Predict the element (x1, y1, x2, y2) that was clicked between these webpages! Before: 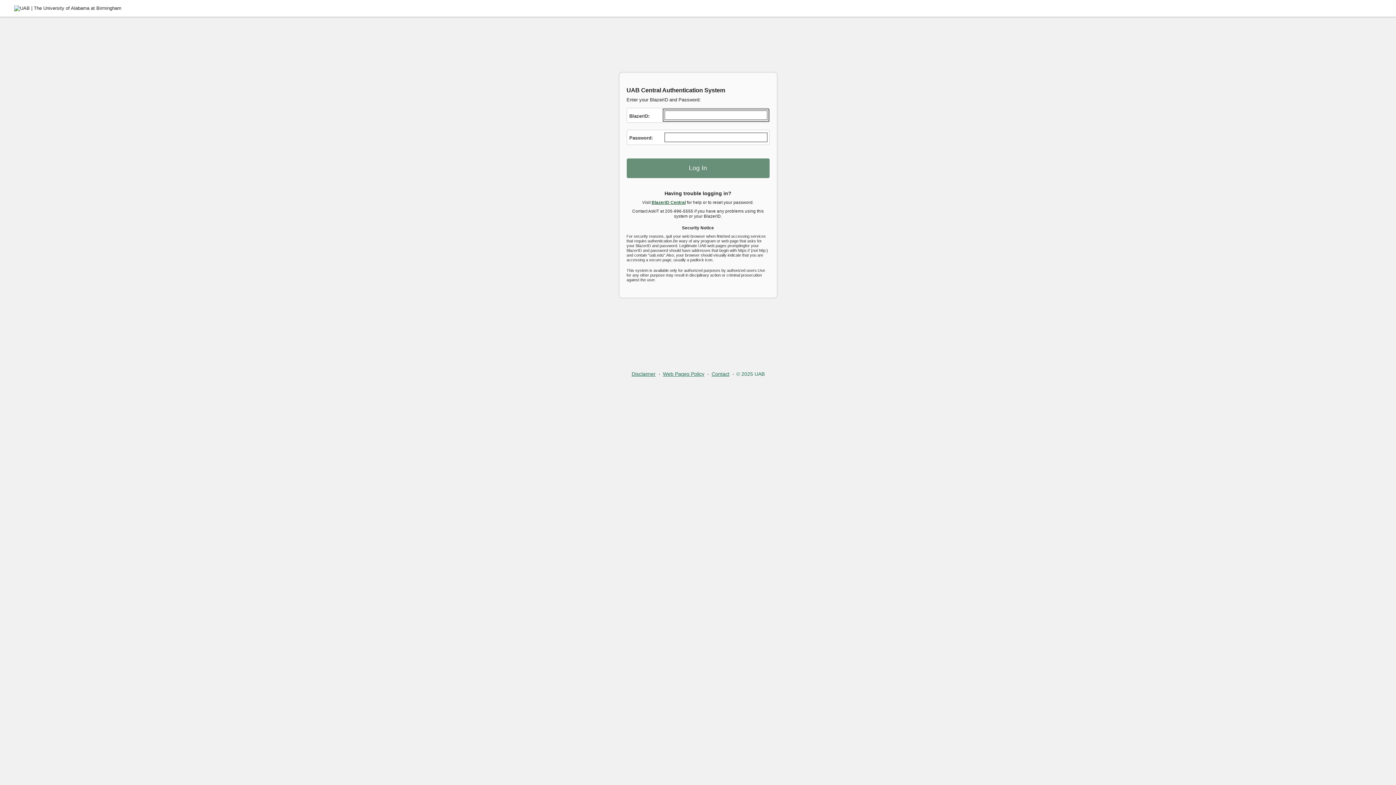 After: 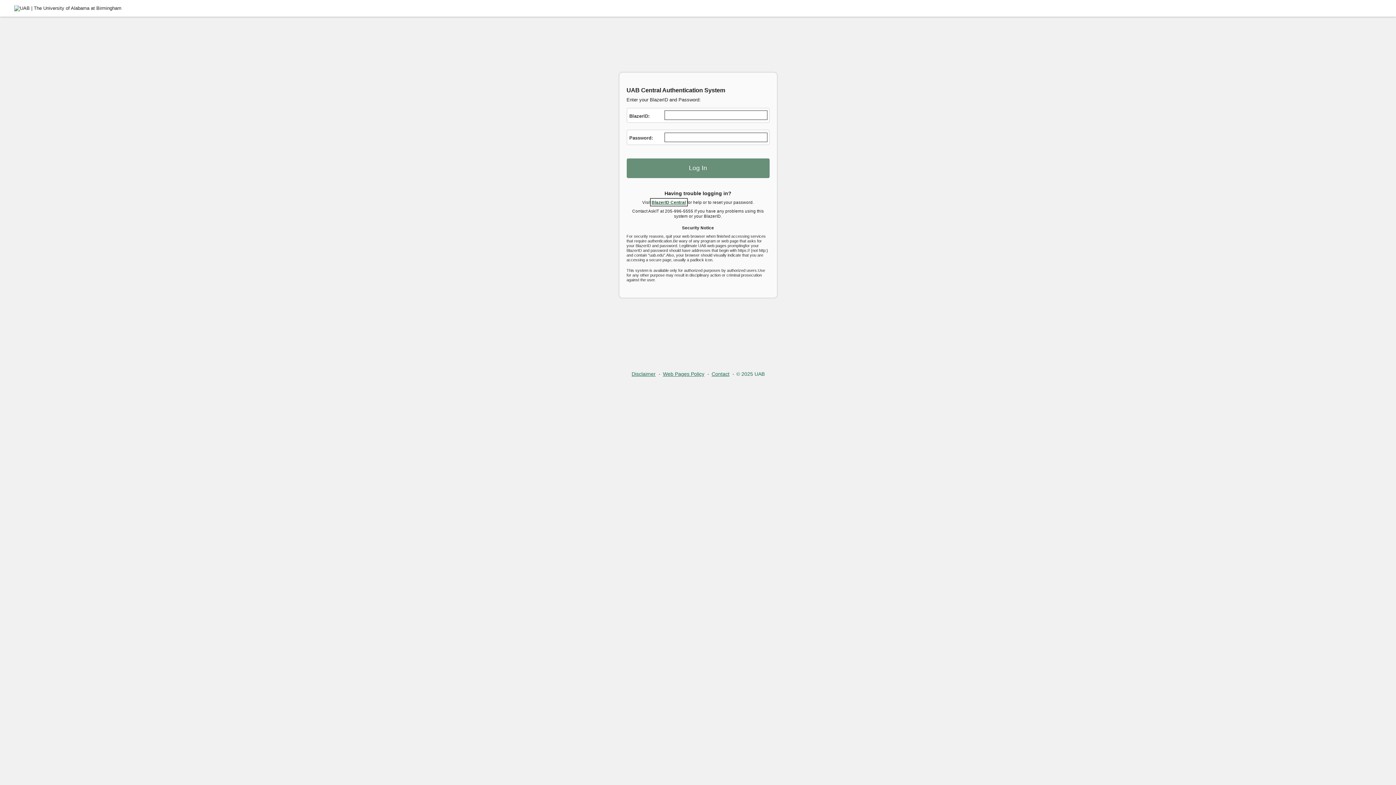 Action: label: BlazerID Central bbox: (651, 200, 686, 204)